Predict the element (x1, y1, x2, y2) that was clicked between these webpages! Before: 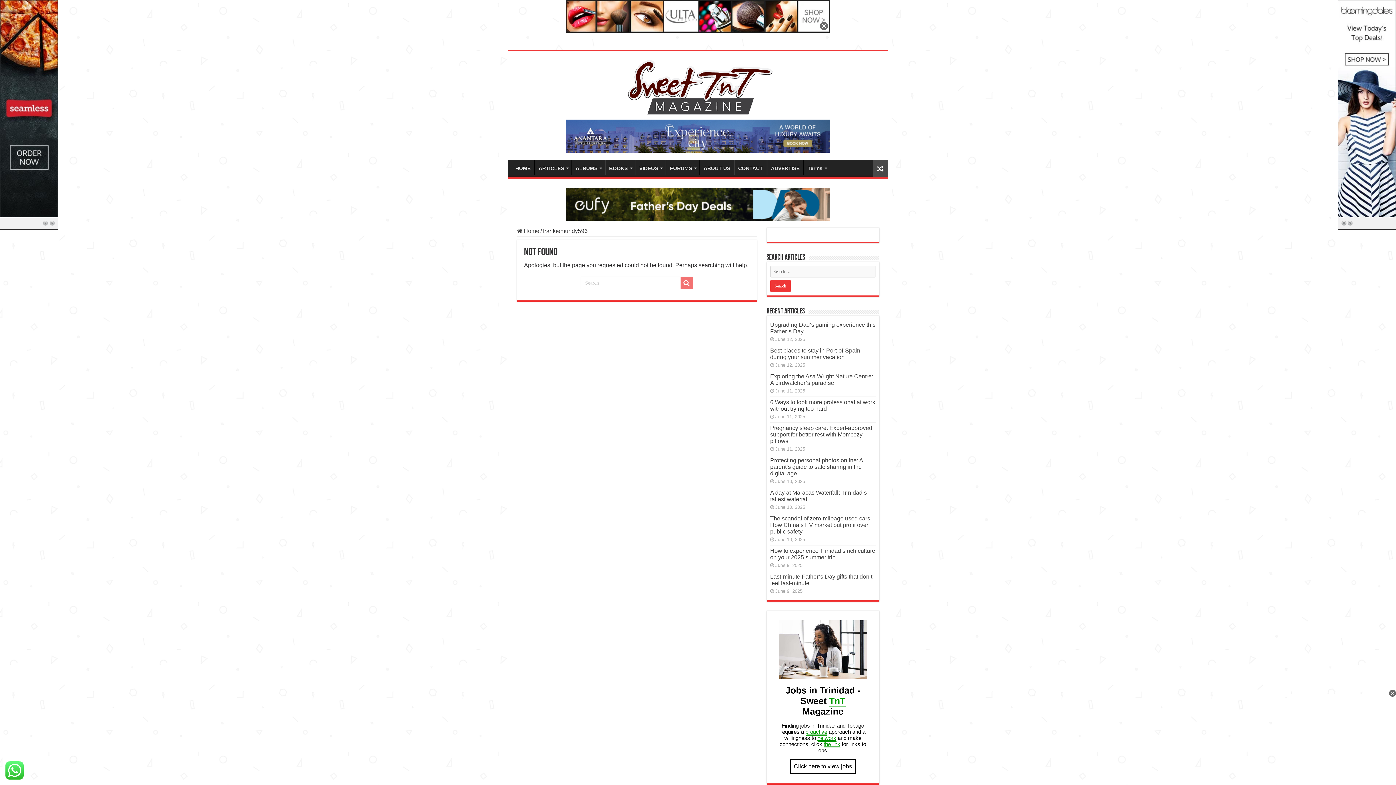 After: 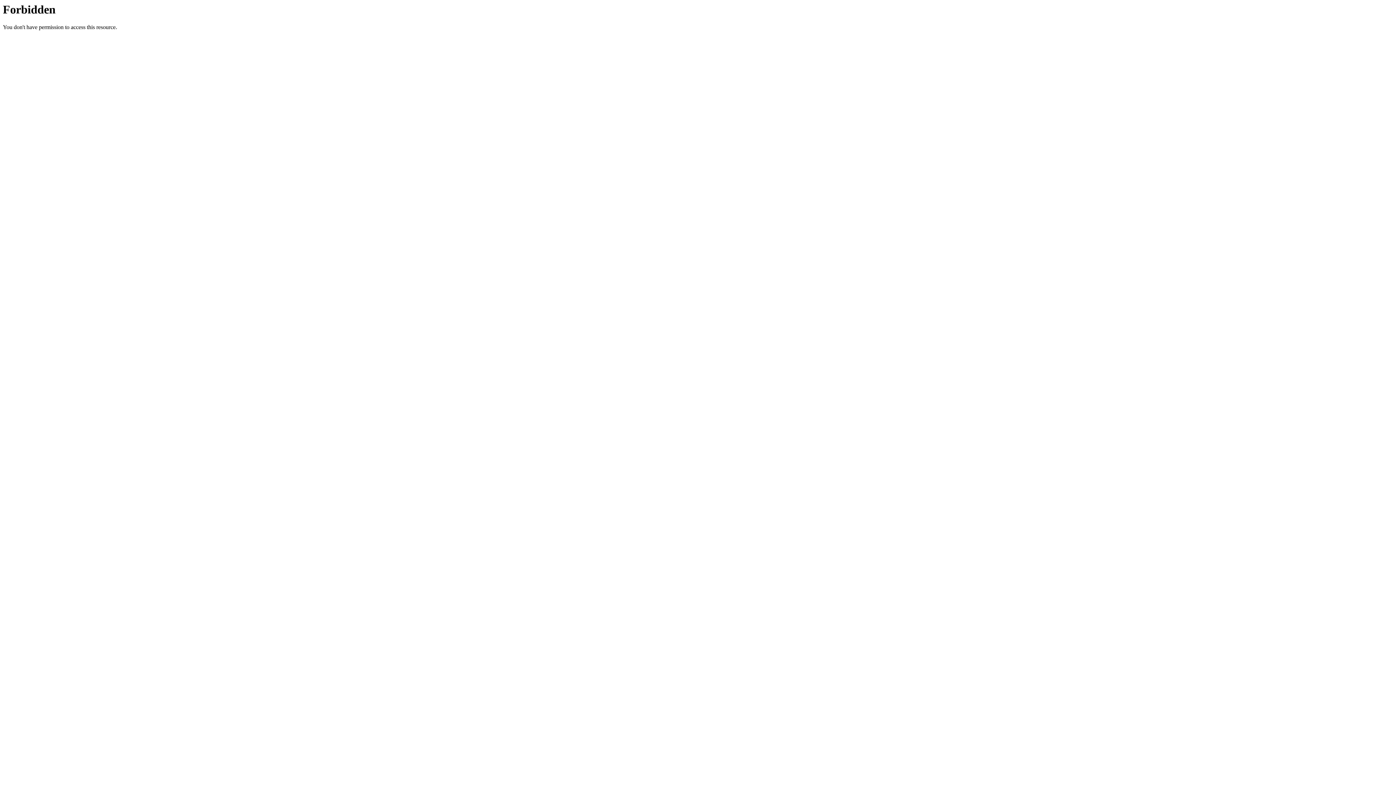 Action: label: FORUMS bbox: (666, 160, 699, 175)